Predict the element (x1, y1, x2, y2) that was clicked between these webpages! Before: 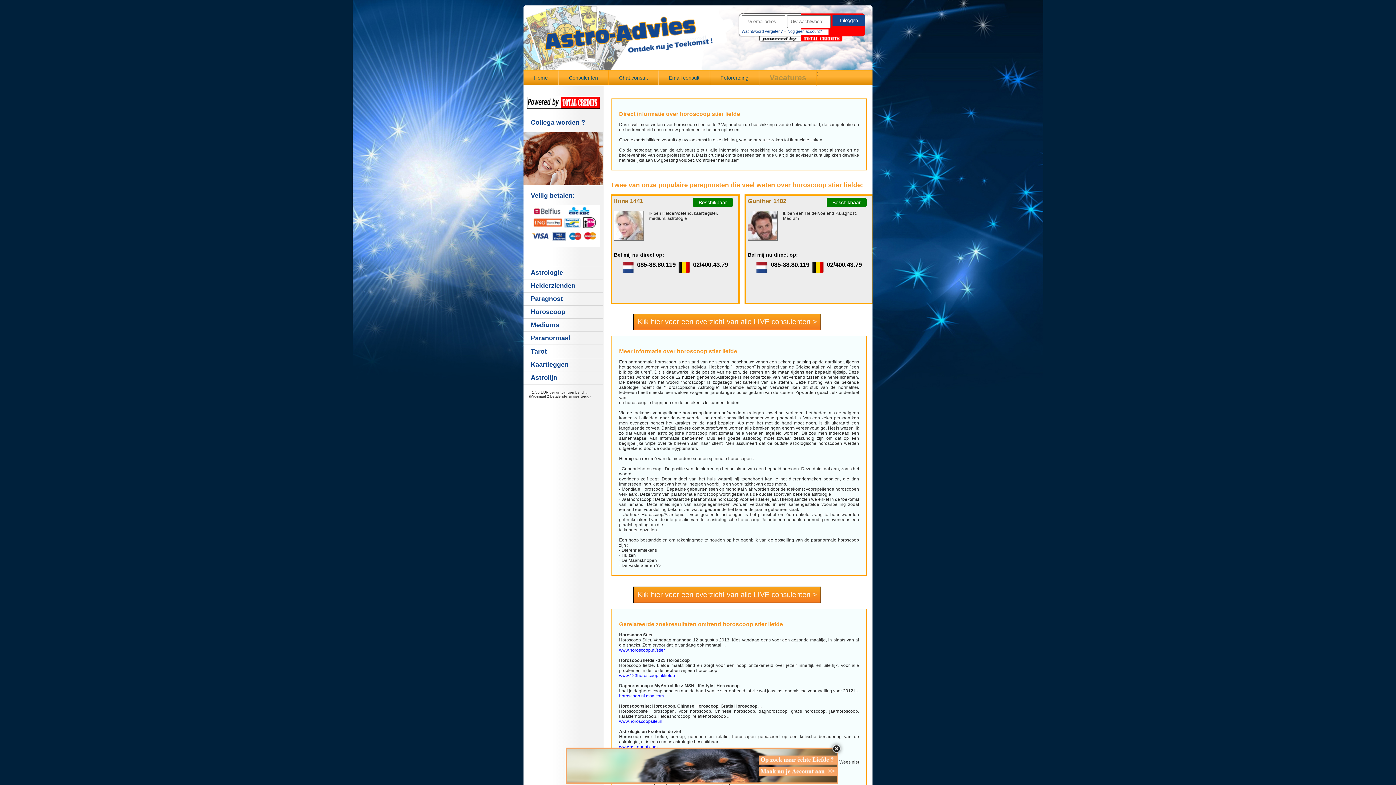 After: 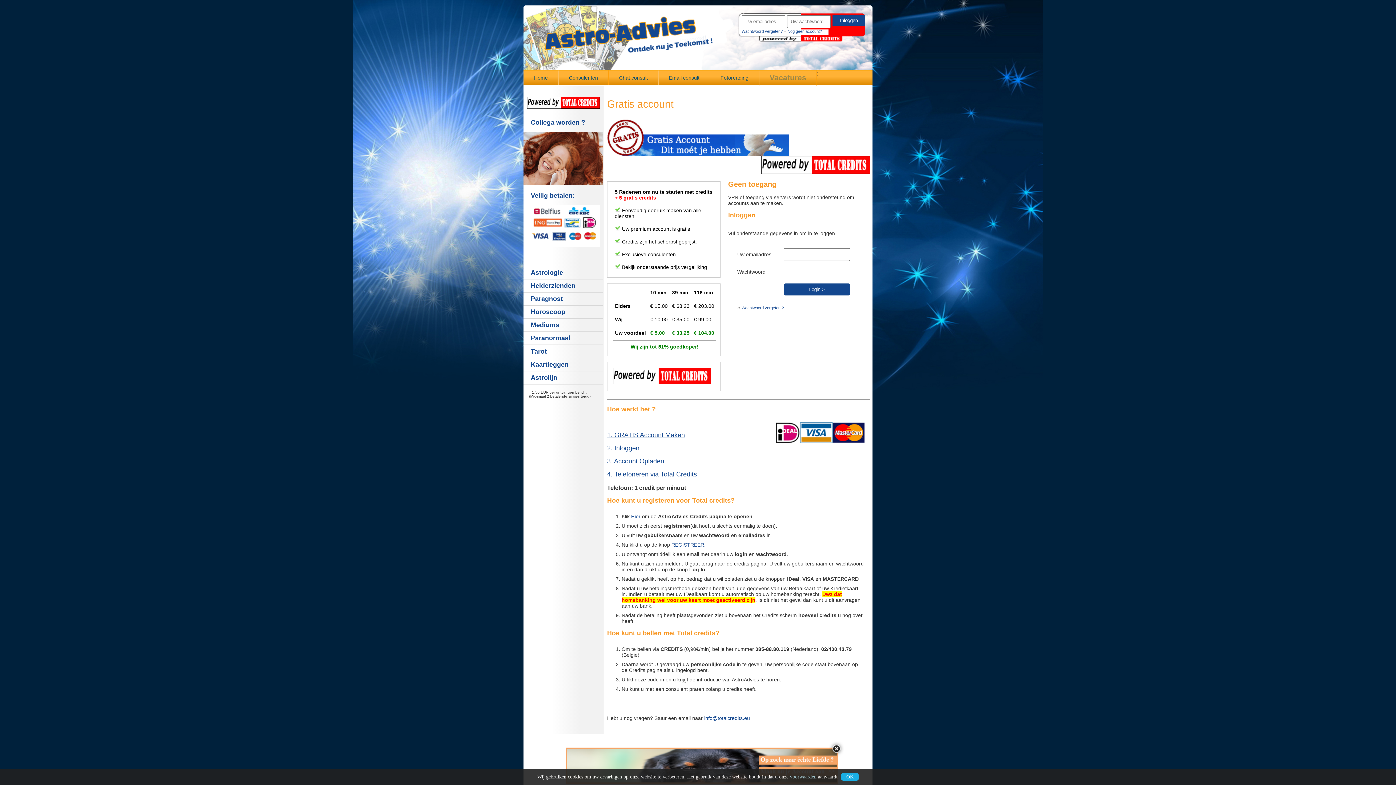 Action: label: Nog geen account? bbox: (787, 29, 822, 33)